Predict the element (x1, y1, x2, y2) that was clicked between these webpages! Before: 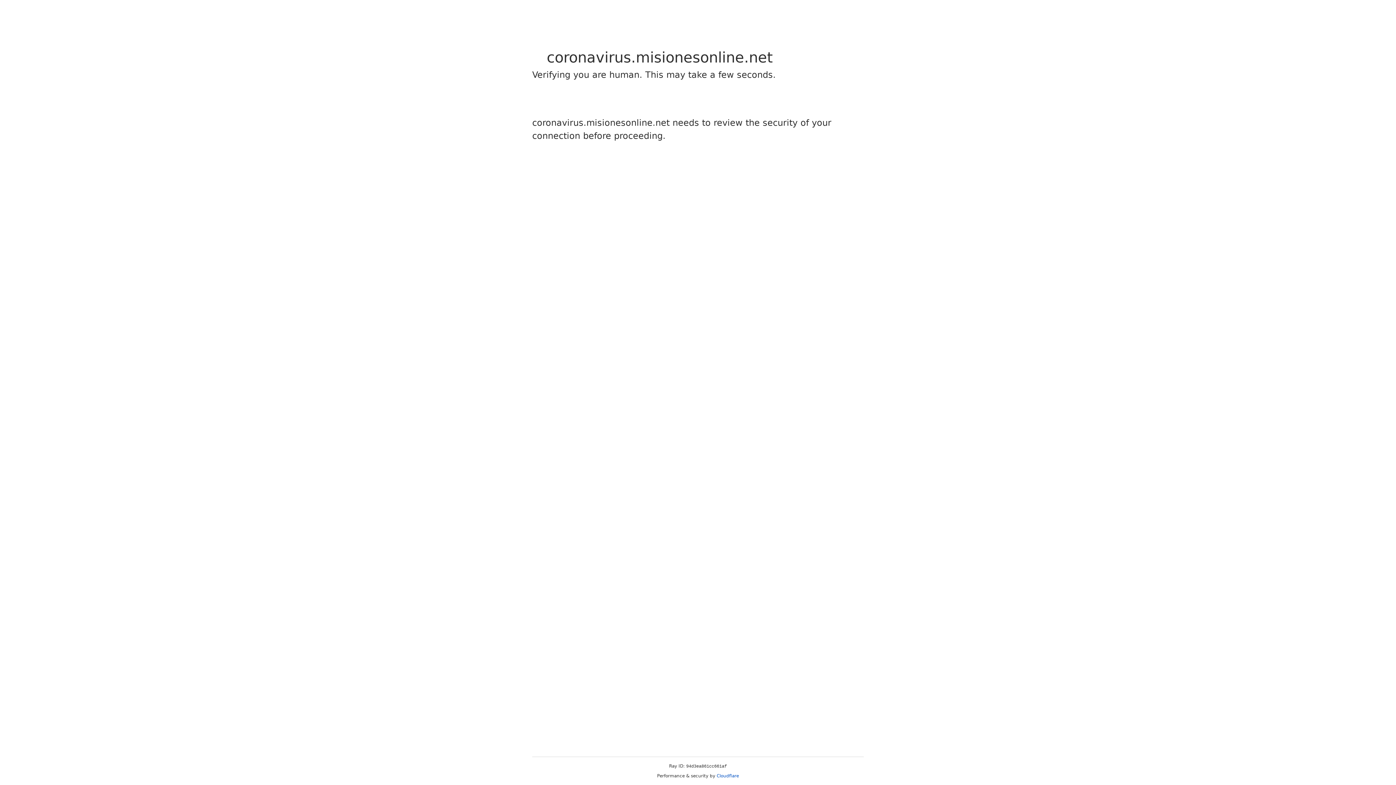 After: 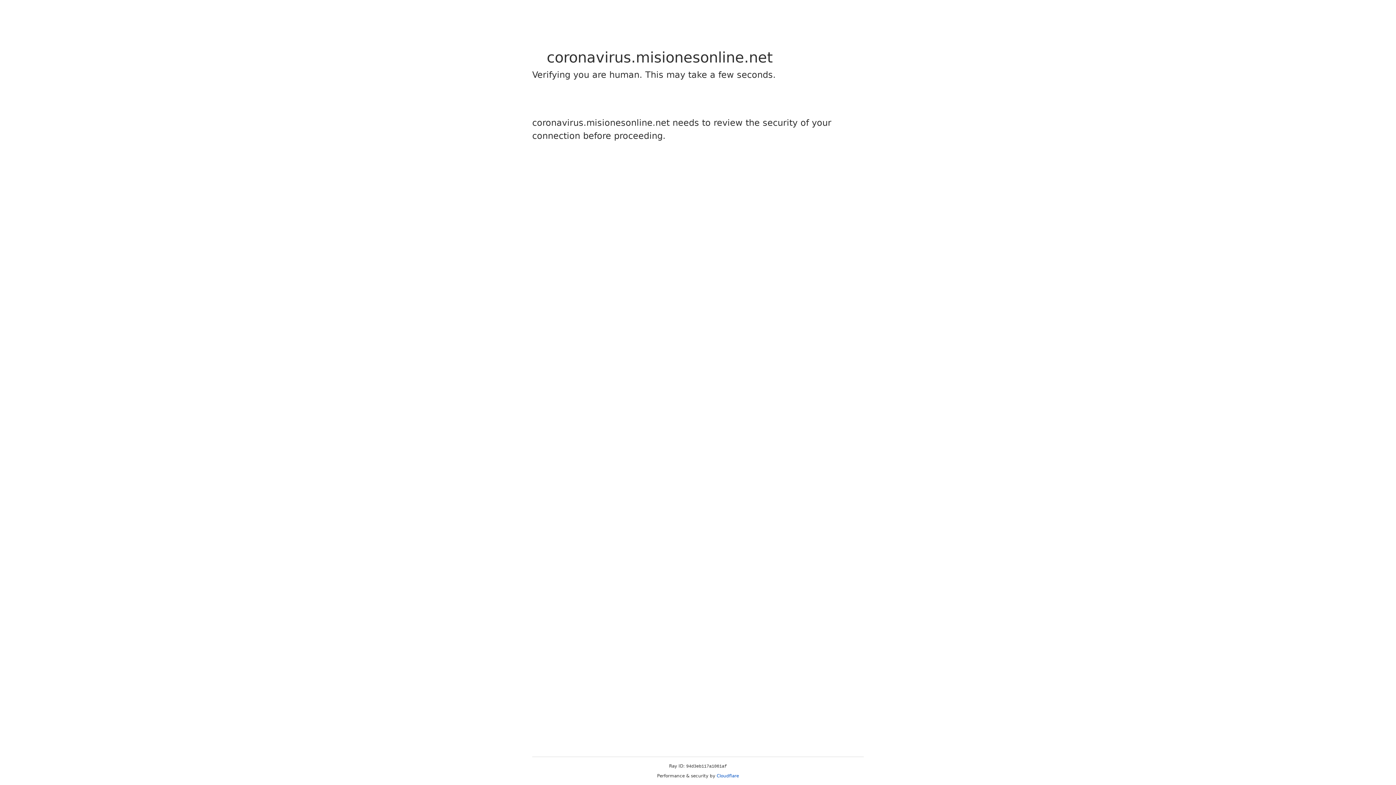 Action: label: Cloudflare bbox: (716, 773, 739, 778)